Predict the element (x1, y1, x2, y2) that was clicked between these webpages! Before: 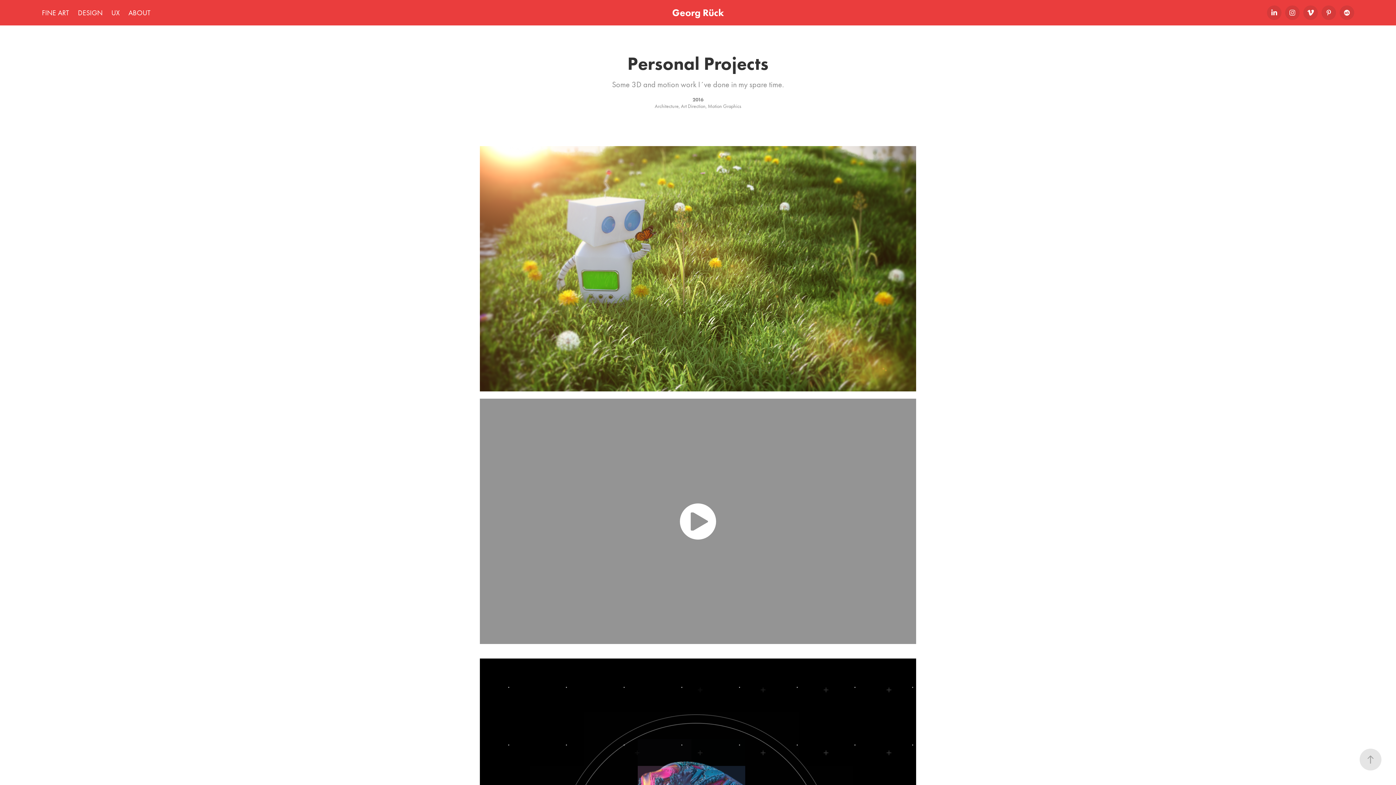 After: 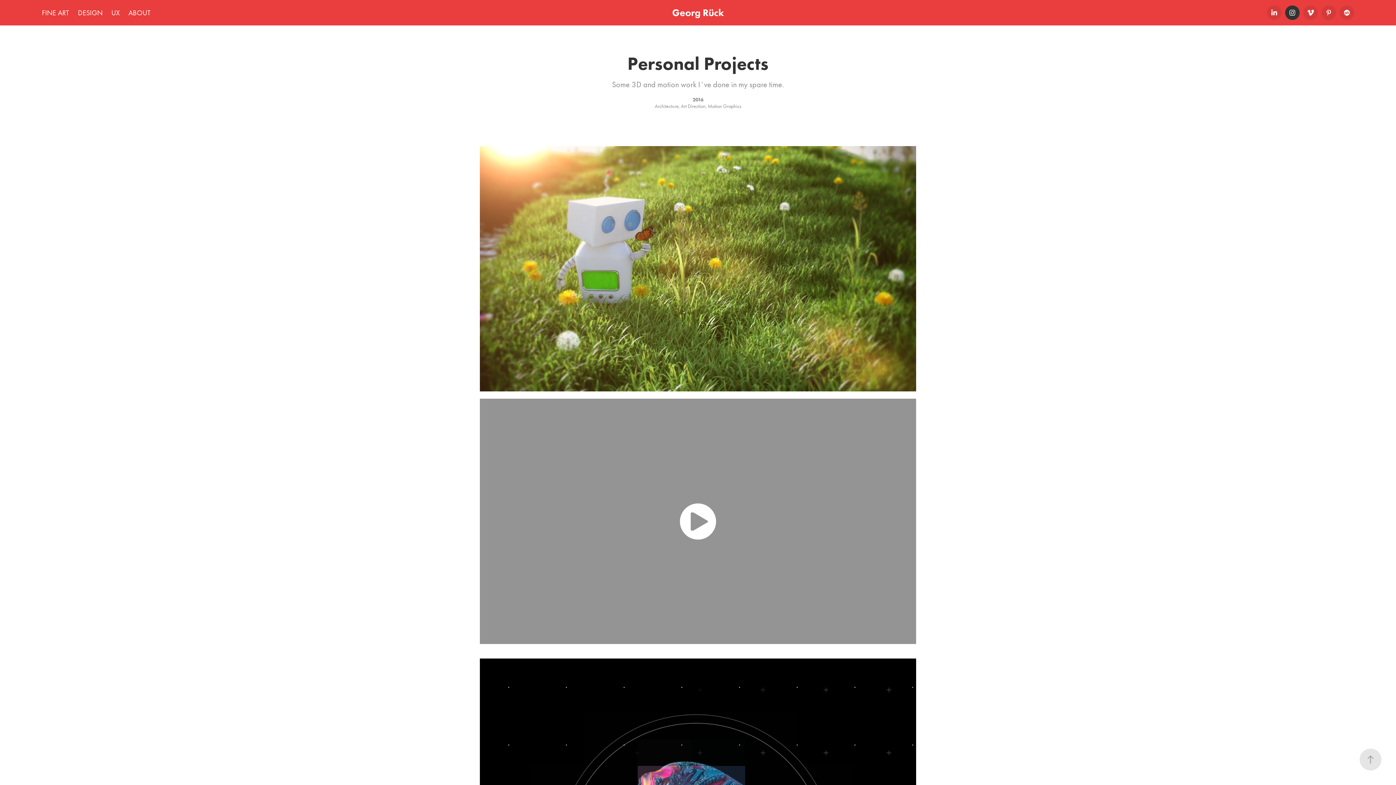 Action: bbox: (1285, 5, 1299, 20)